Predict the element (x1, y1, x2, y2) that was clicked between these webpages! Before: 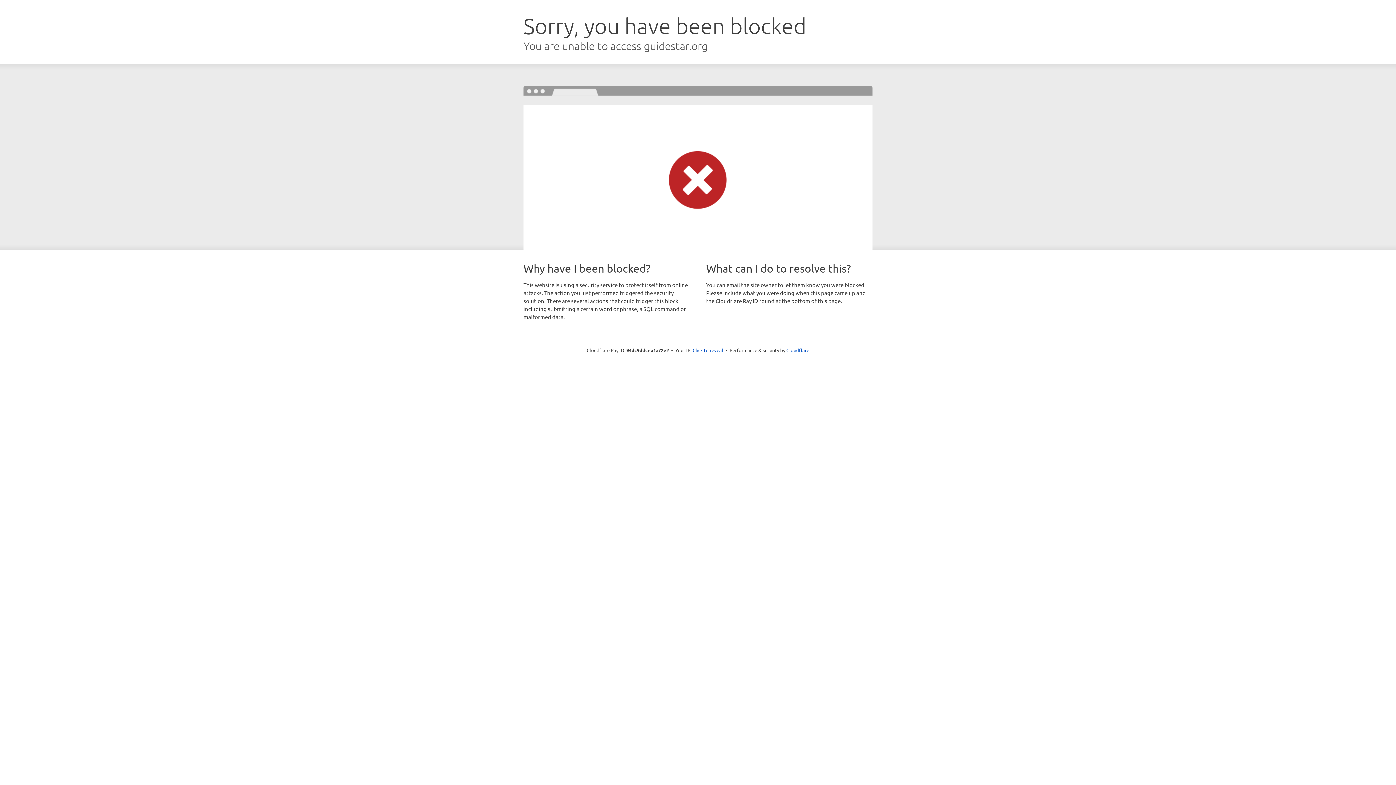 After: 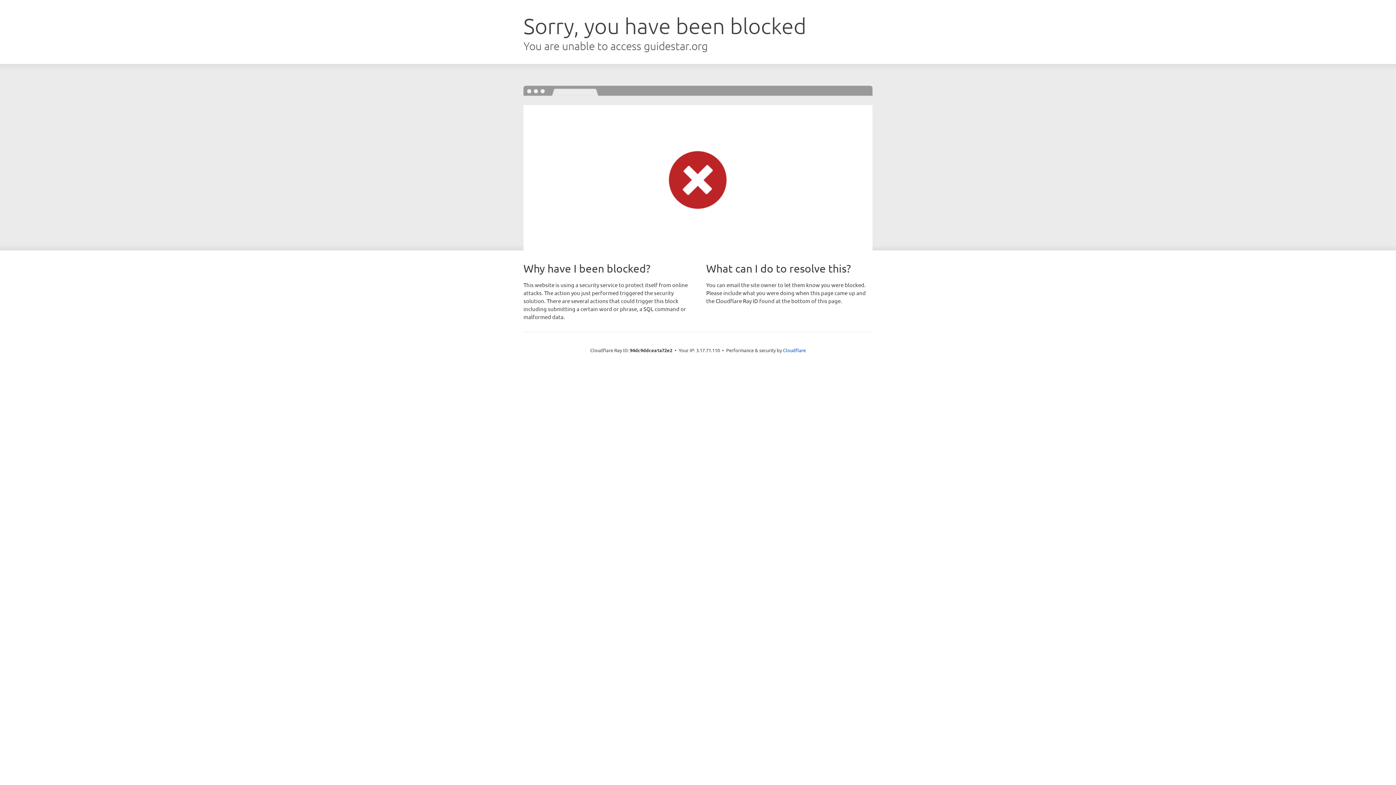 Action: bbox: (692, 346, 723, 353) label: Click to reveal